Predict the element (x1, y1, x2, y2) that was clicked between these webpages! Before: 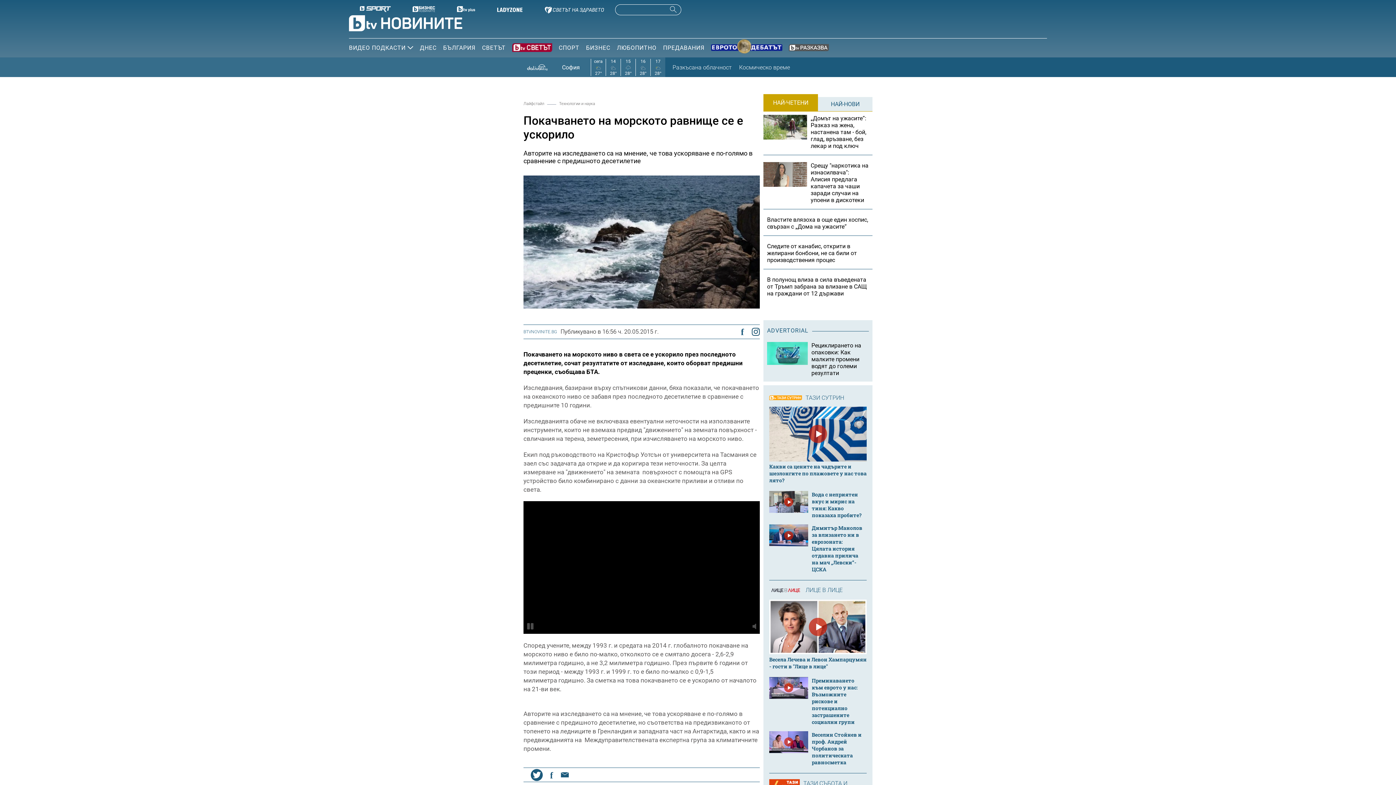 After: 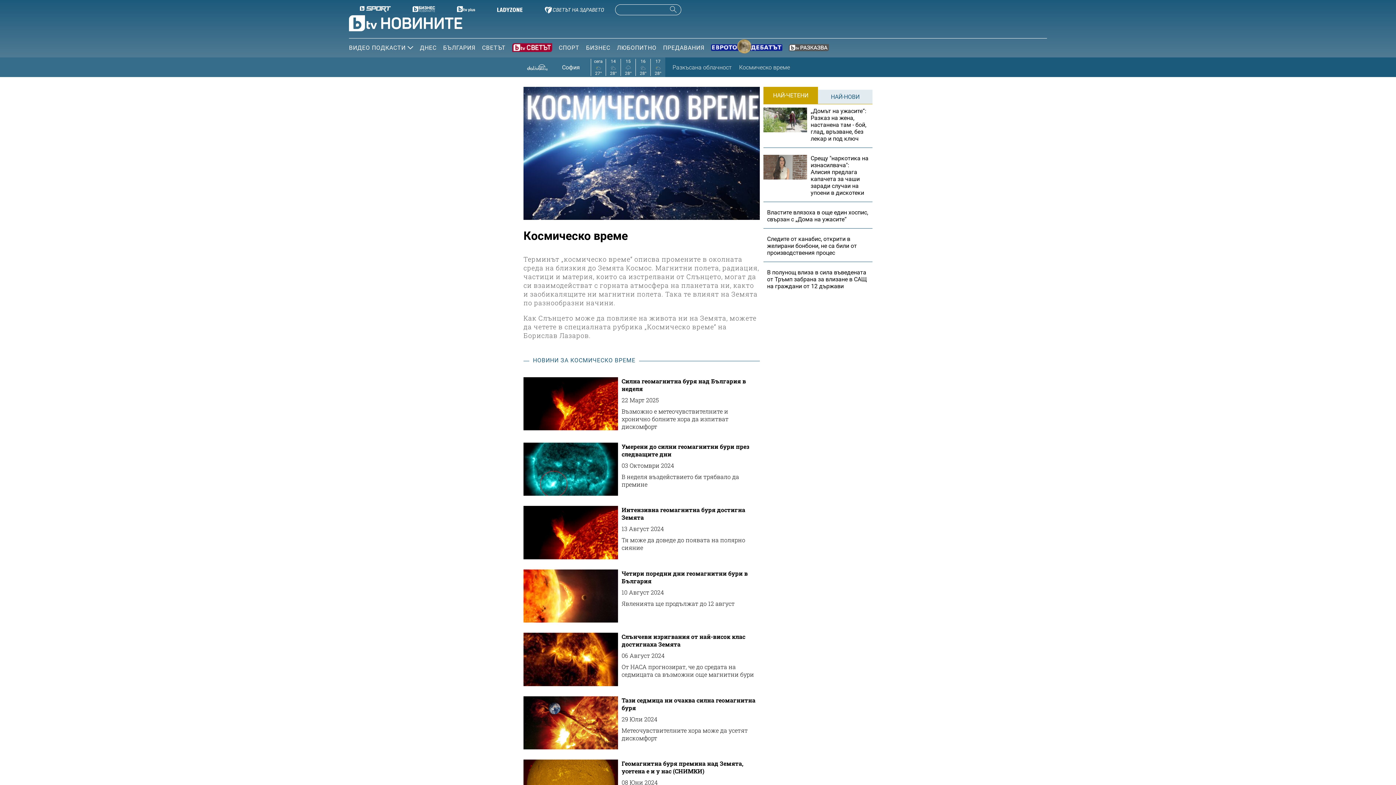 Action: bbox: (739, 63, 790, 70) label: Космическо време